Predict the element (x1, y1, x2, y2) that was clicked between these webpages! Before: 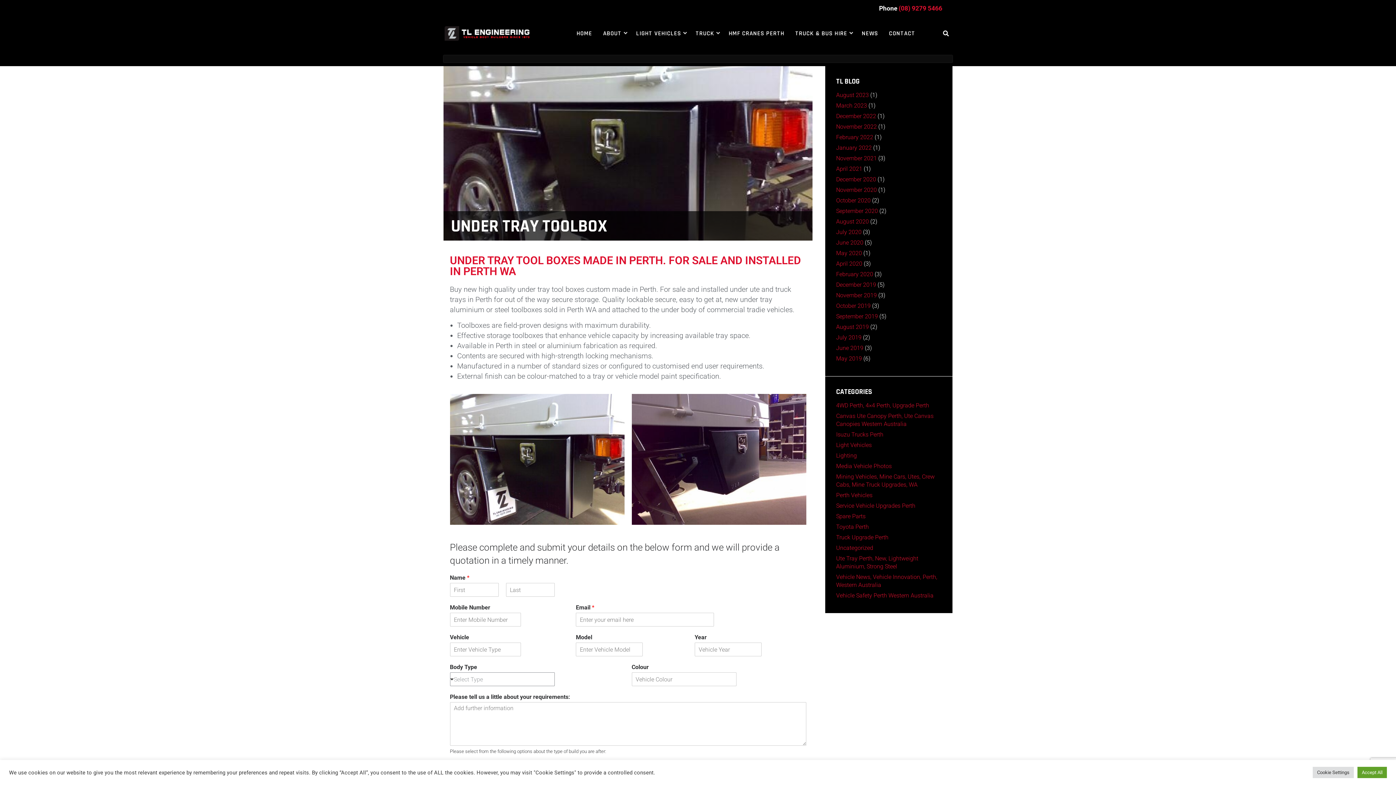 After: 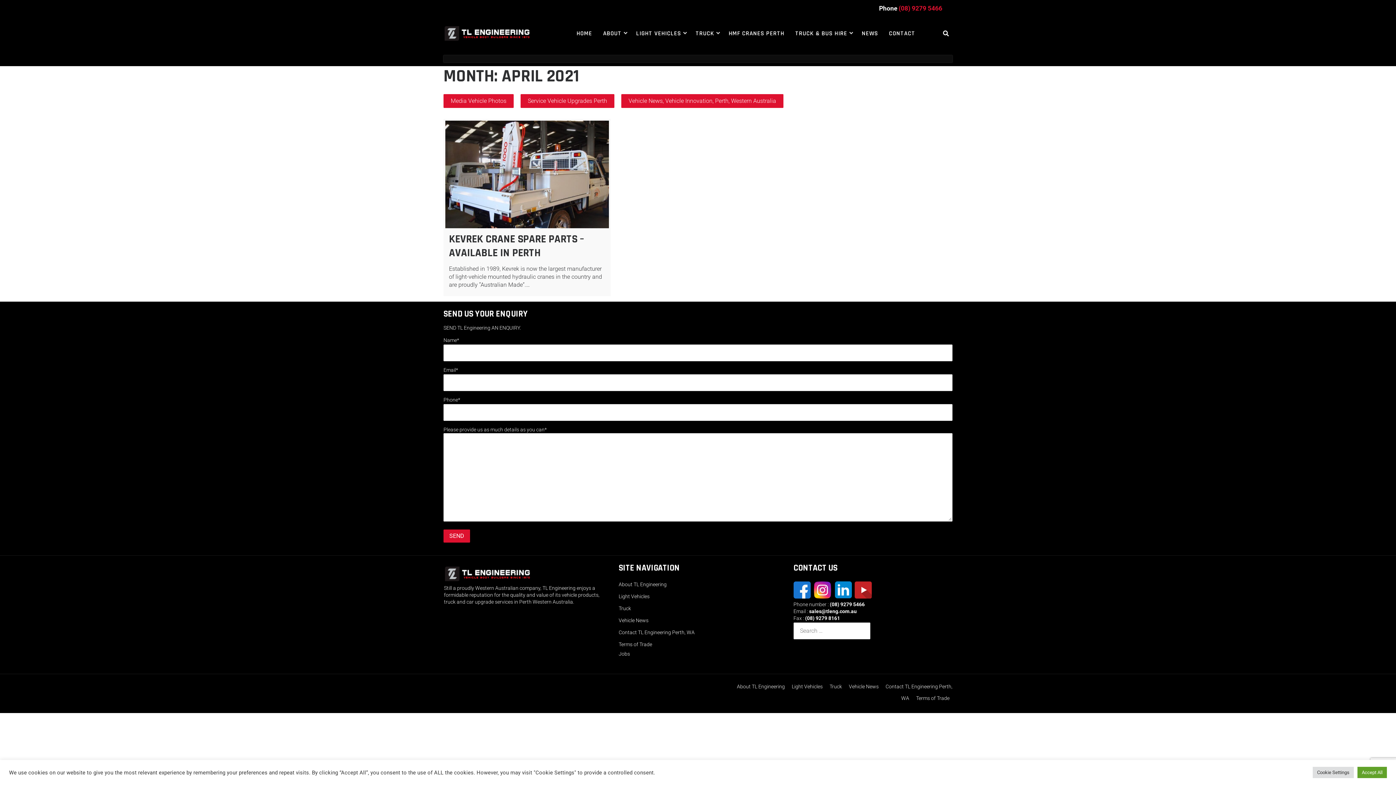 Action: bbox: (836, 165, 862, 172) label: April 2021